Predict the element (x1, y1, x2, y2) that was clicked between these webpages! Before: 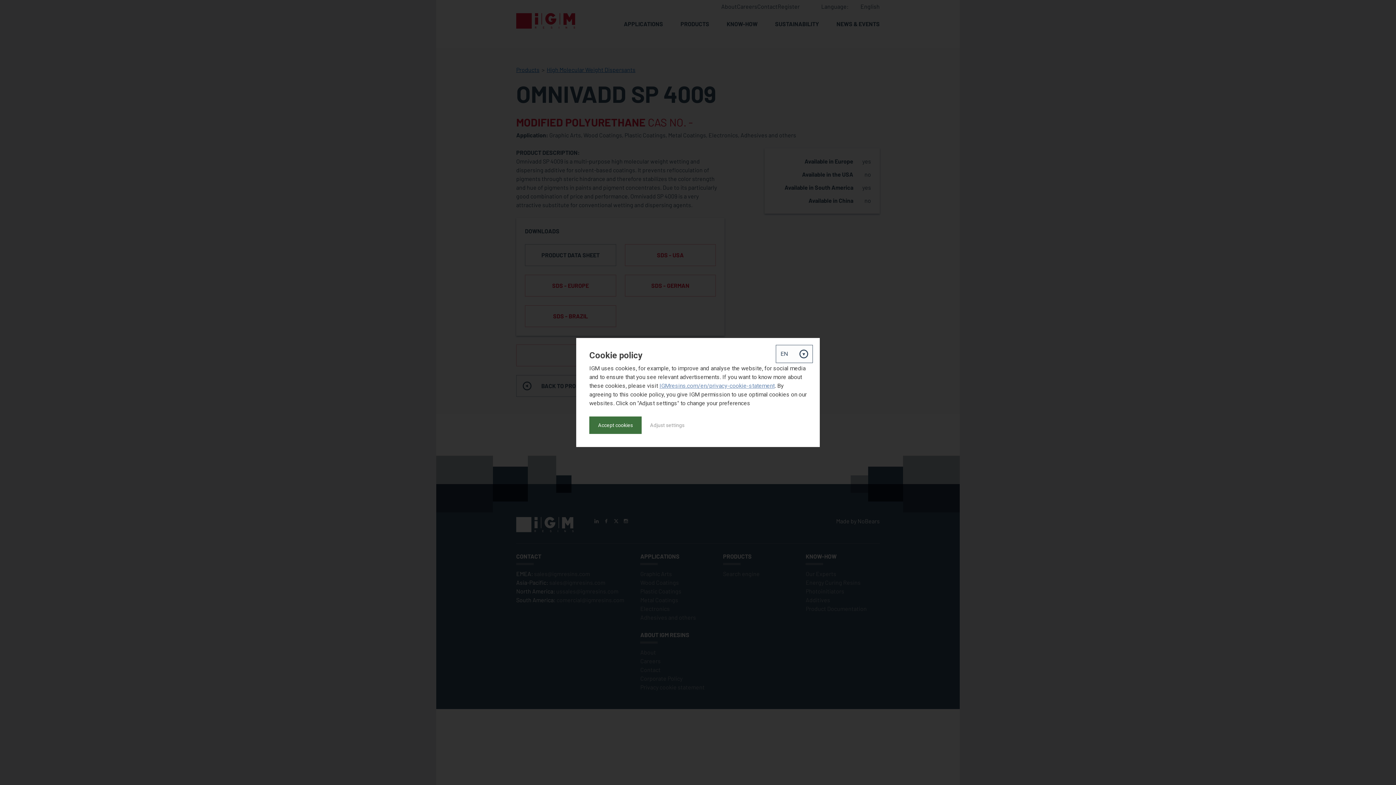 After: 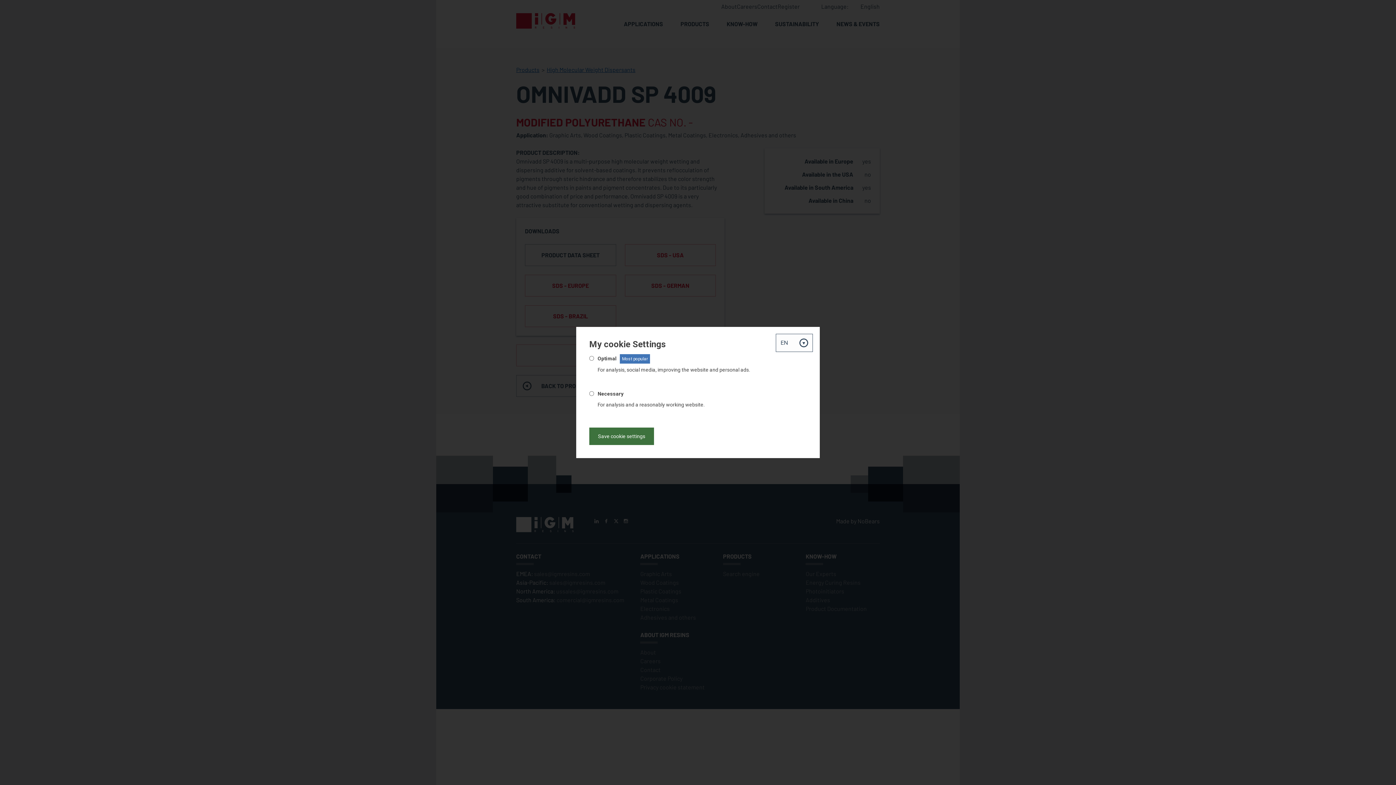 Action: label: Adjust settings bbox: (650, 422, 684, 428)